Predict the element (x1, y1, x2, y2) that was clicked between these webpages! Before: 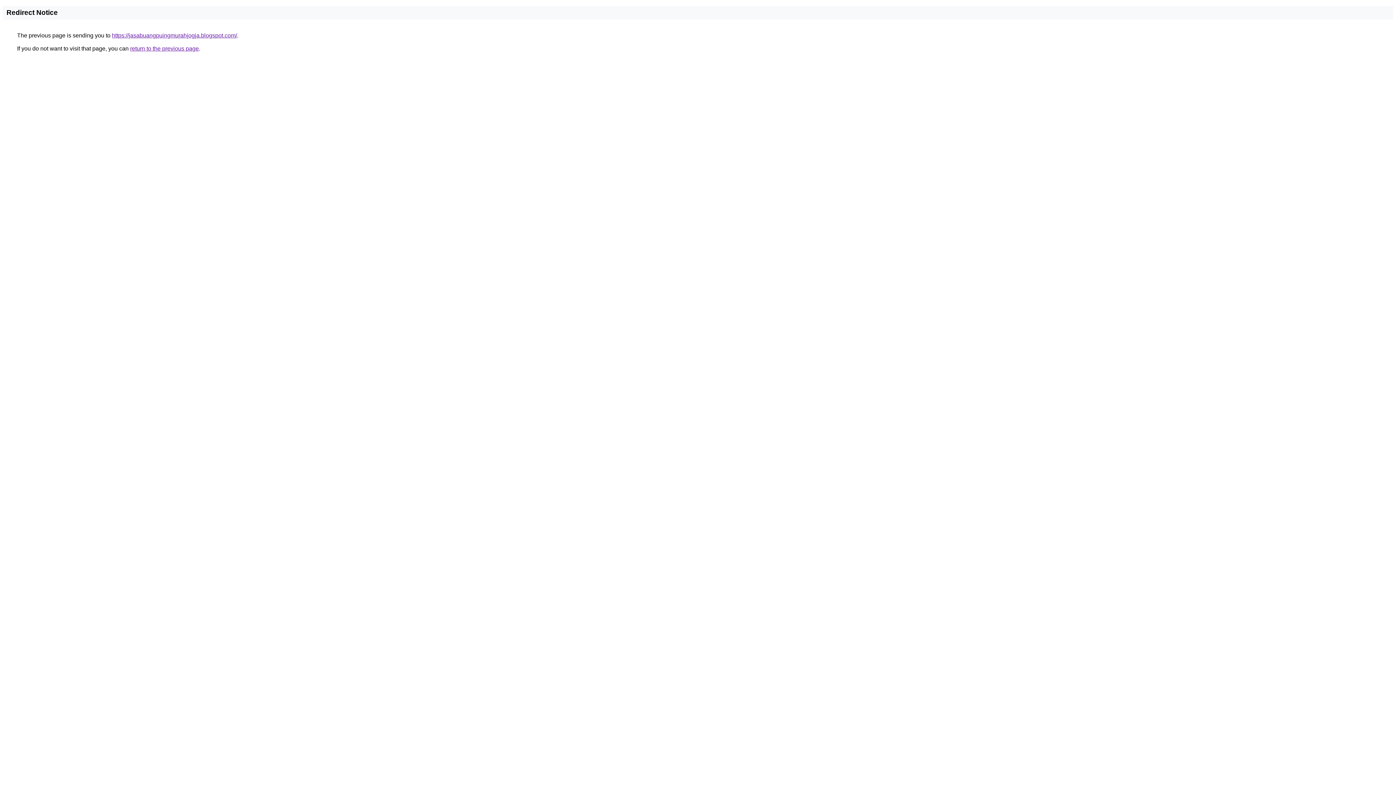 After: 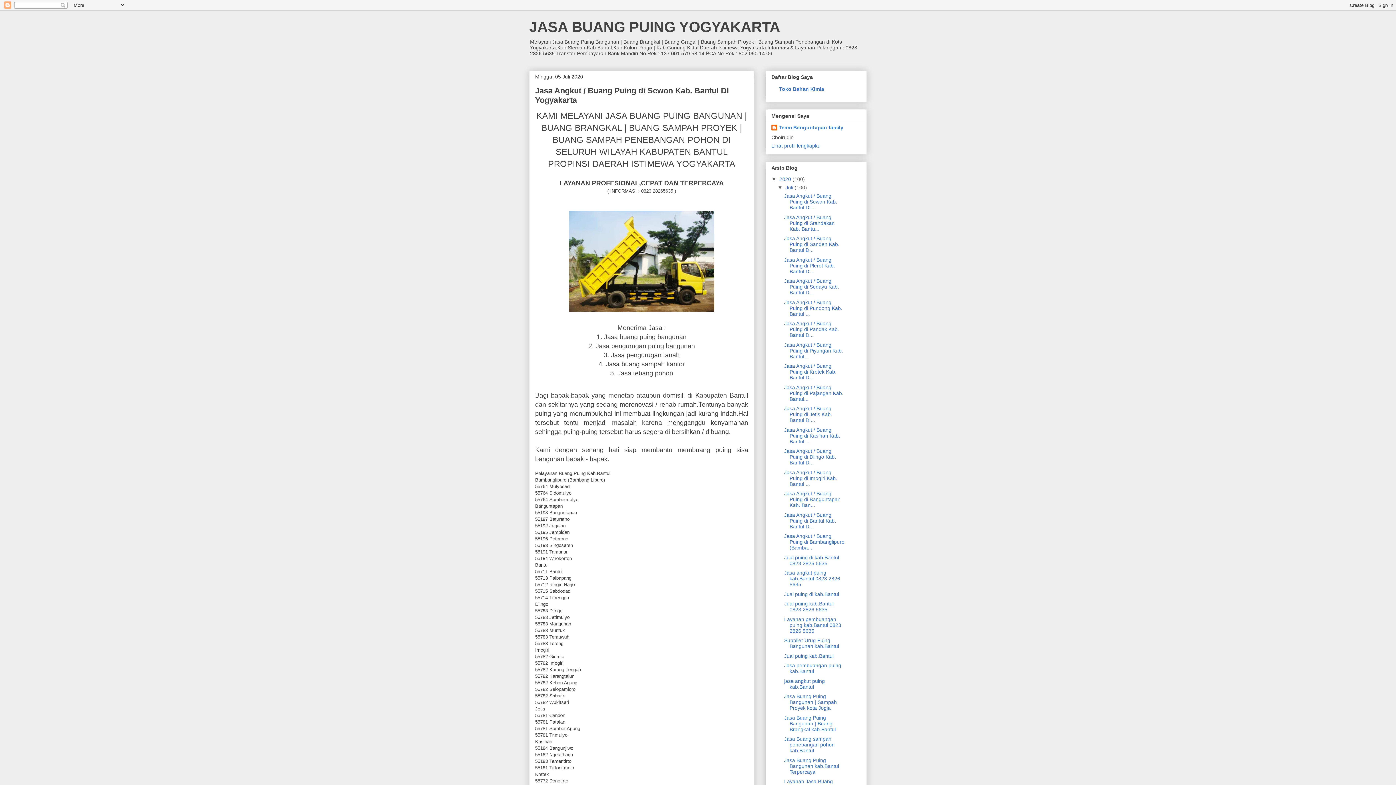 Action: label: https://jasabuangpuingmurahjogja.blogspot.com/ bbox: (112, 32, 237, 38)